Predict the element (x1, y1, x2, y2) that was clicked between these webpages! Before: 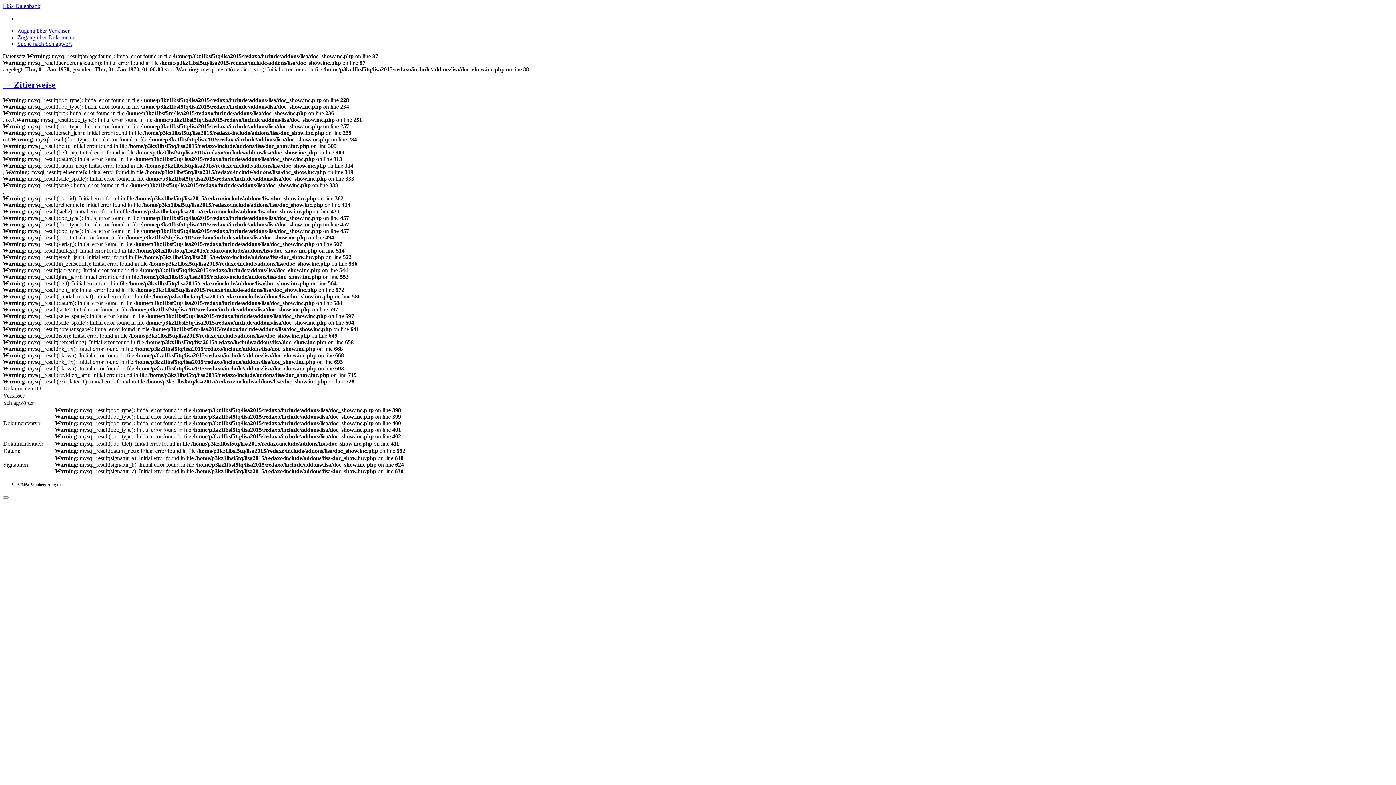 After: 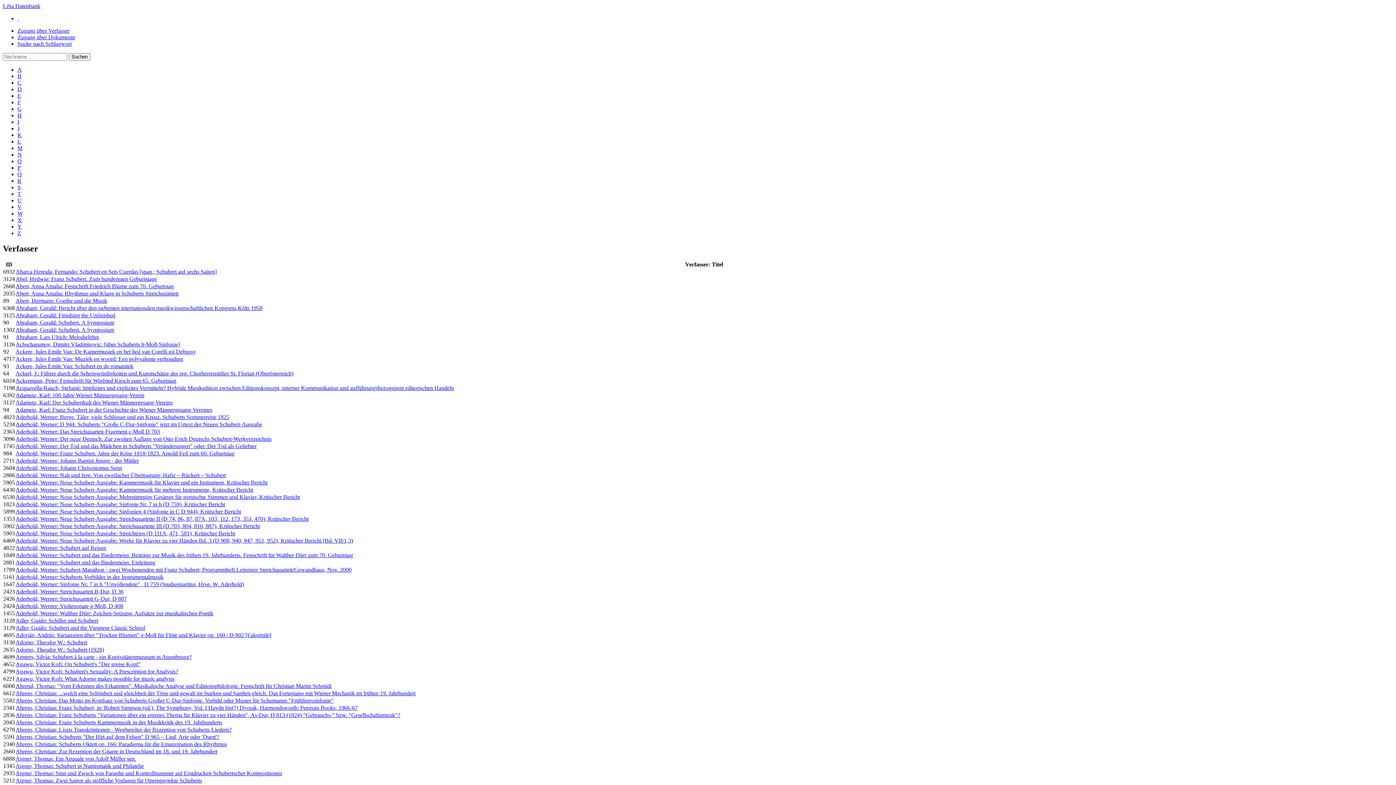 Action: label: Zugang über Verfasser bbox: (17, 27, 69, 33)